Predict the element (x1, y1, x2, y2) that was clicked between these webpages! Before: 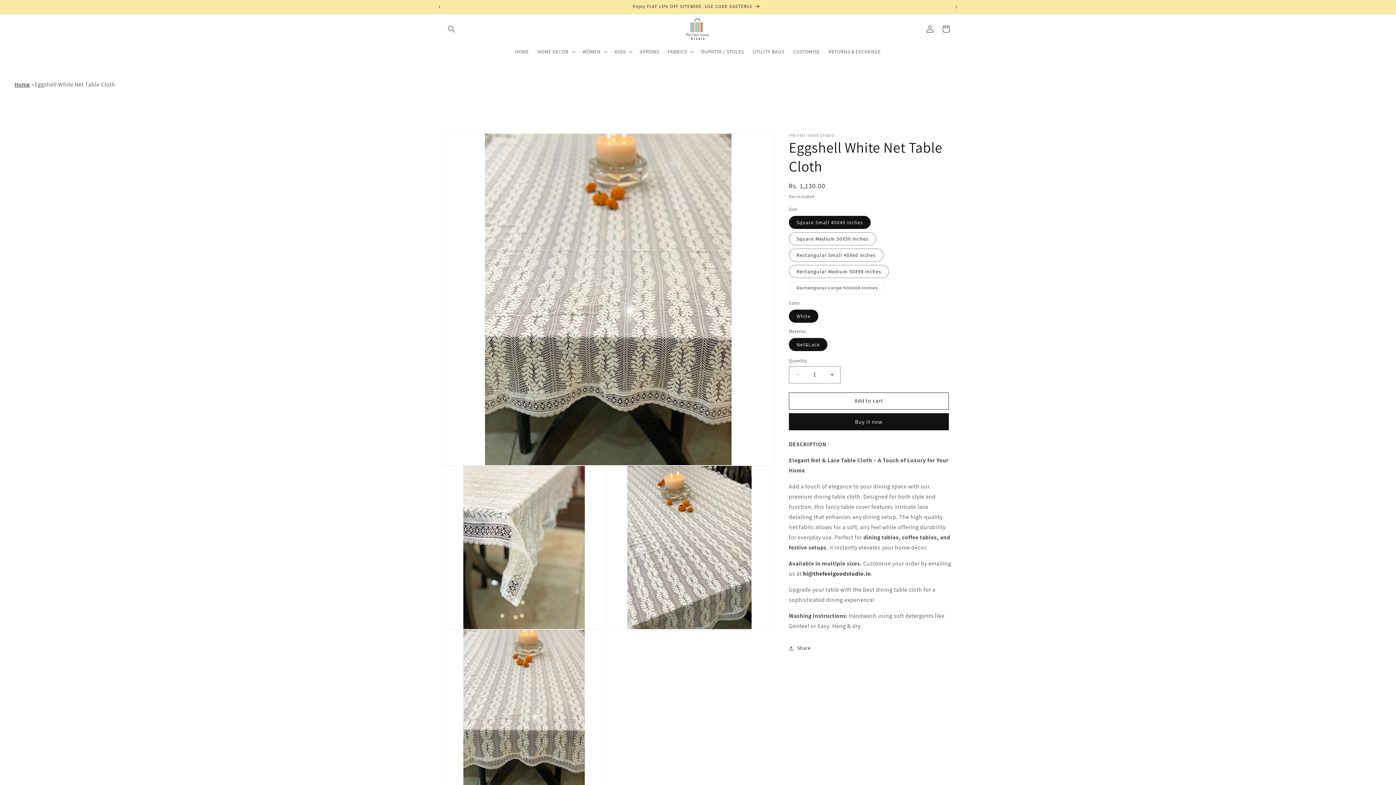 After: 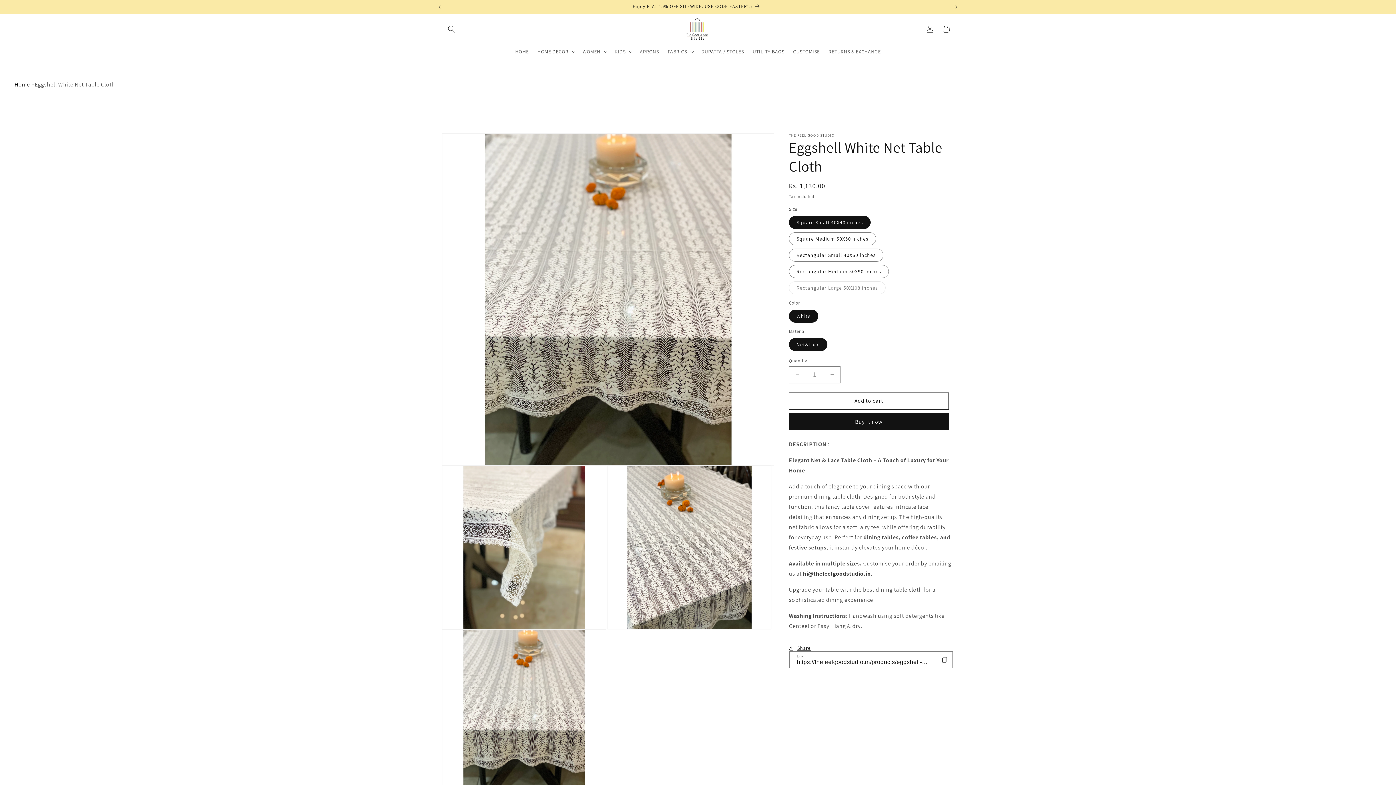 Action: label: Share bbox: (789, 640, 810, 656)